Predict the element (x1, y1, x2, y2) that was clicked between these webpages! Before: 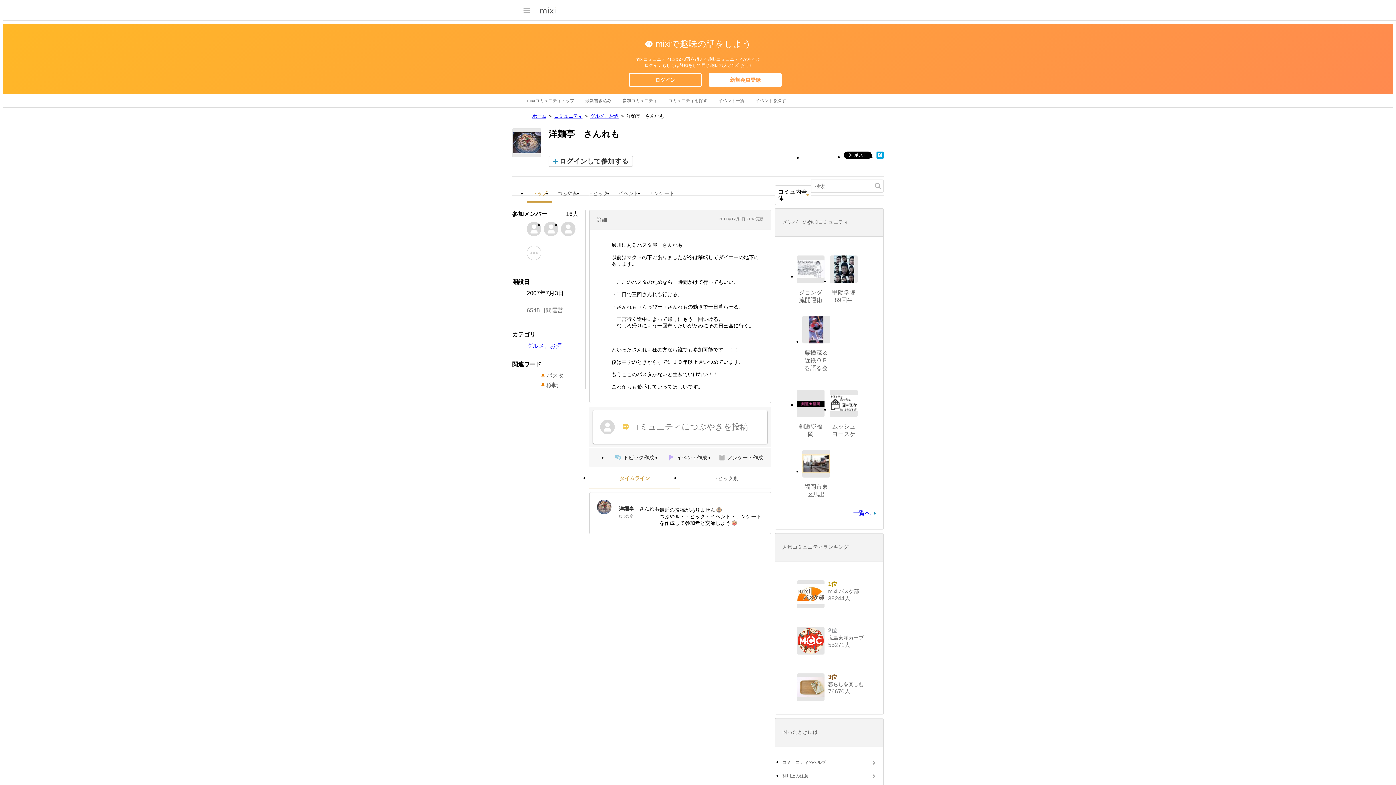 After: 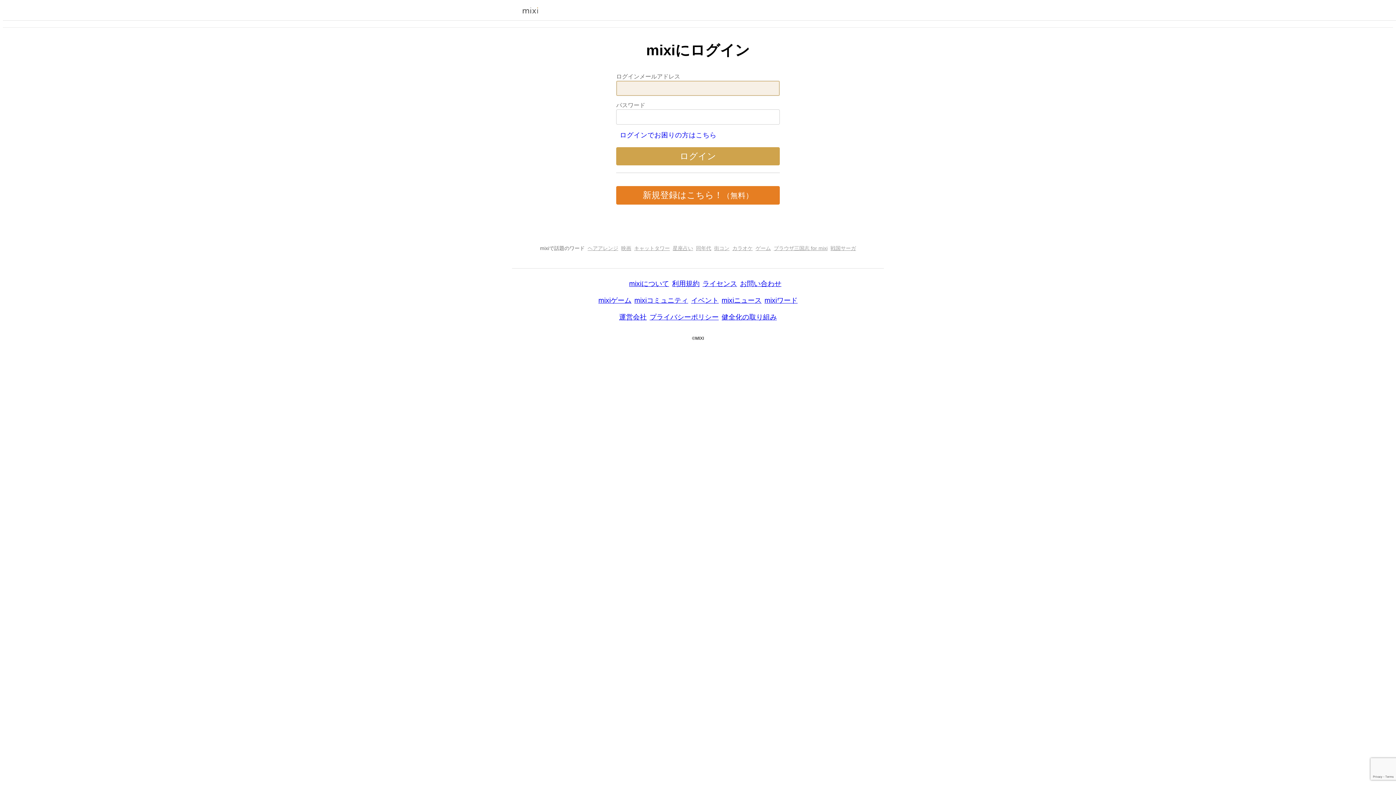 Action: bbox: (544, 221, 558, 236)